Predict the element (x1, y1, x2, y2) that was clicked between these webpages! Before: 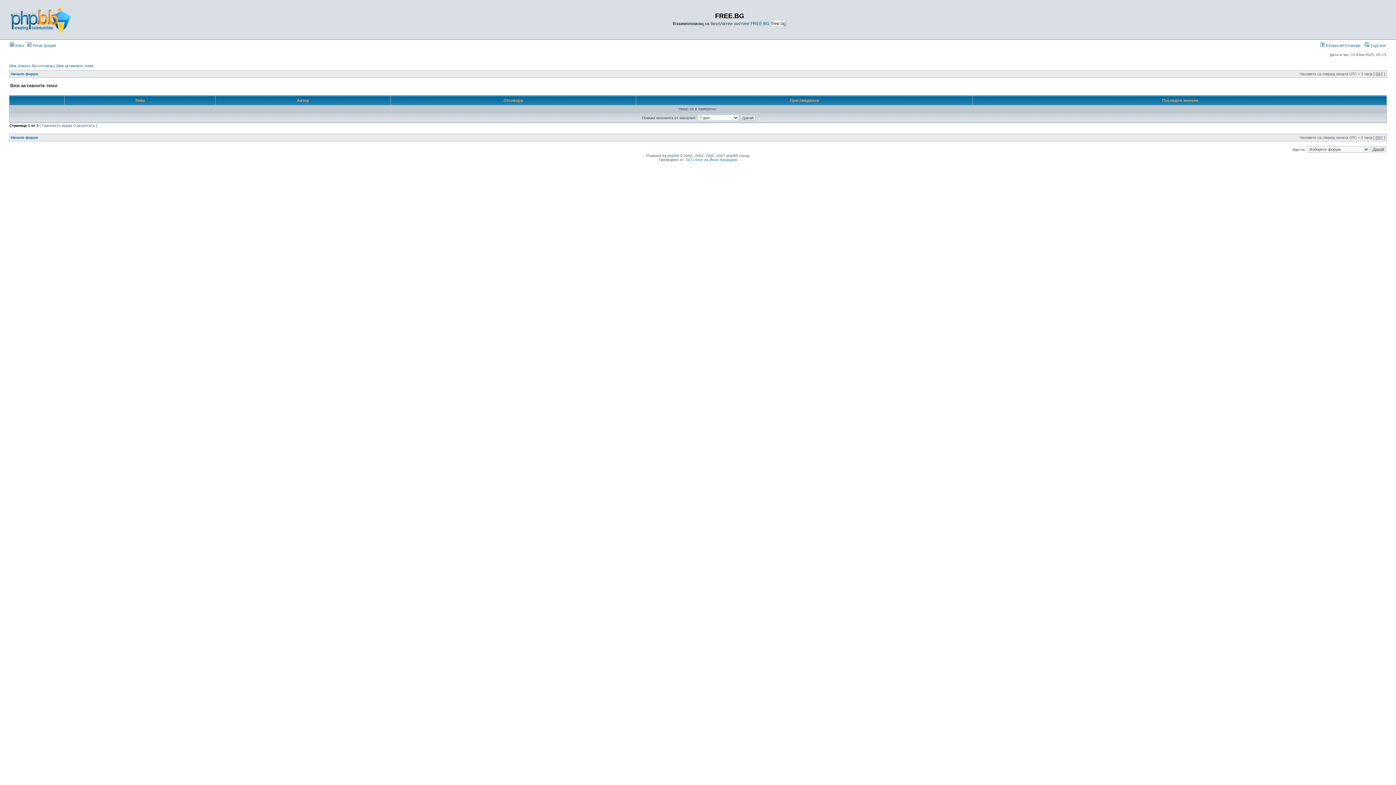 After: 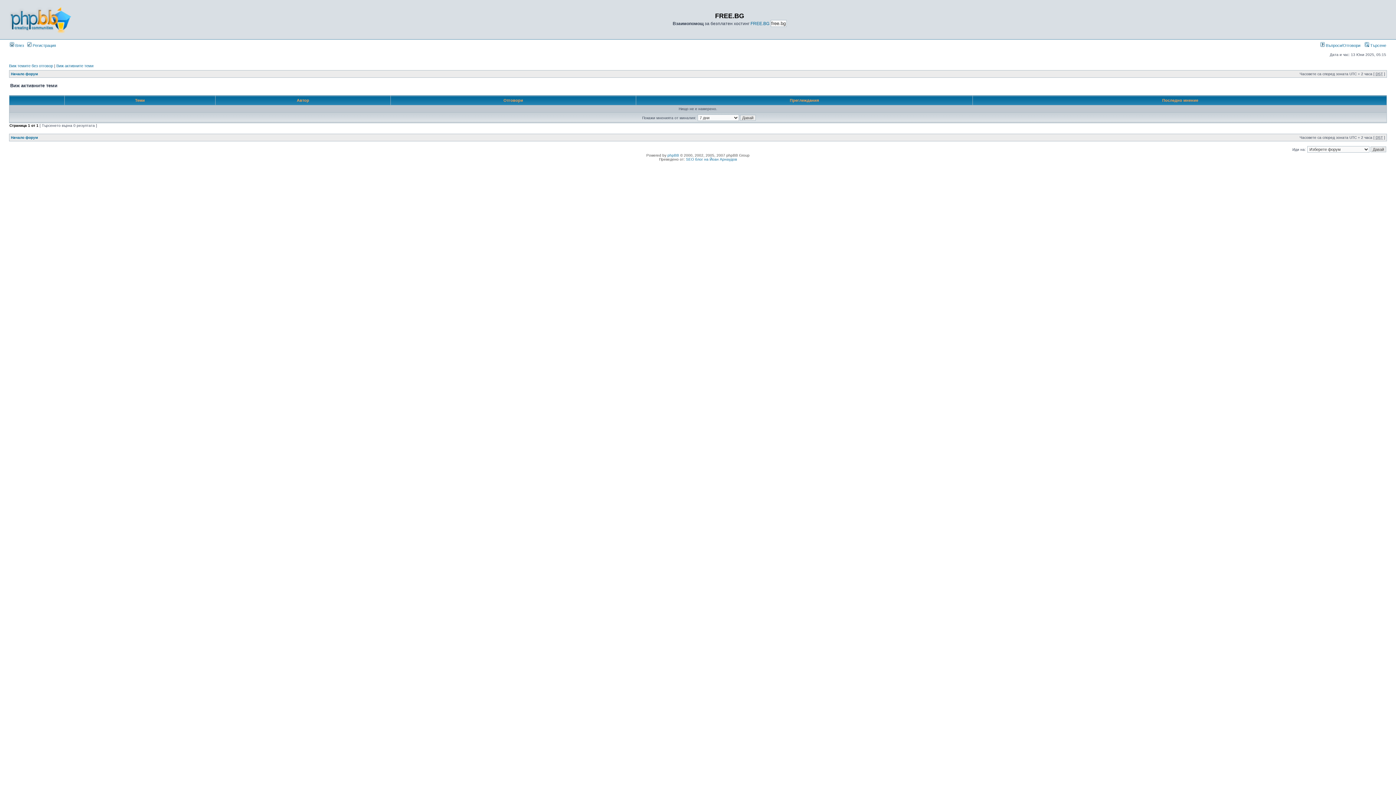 Action: bbox: (56, 63, 93, 68) label: Виж активните теми